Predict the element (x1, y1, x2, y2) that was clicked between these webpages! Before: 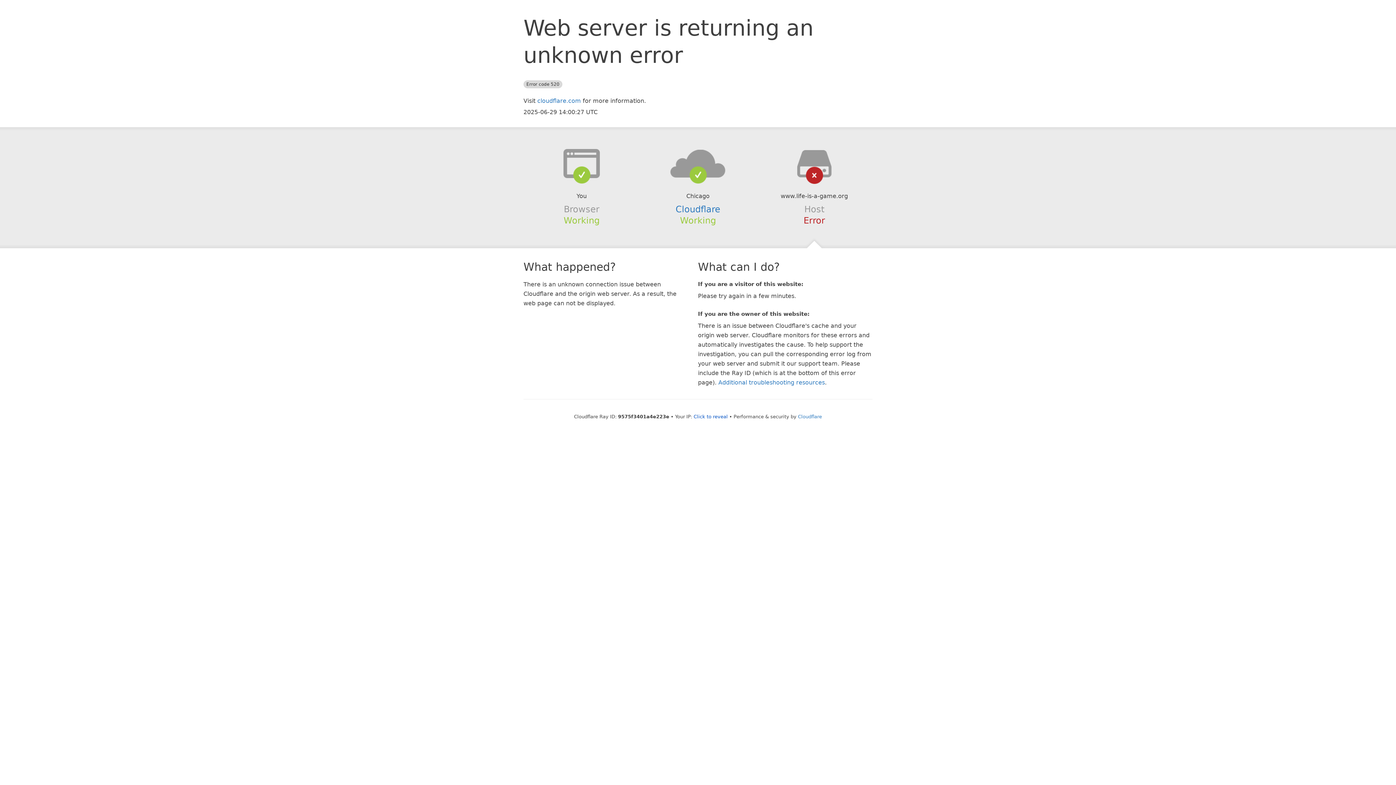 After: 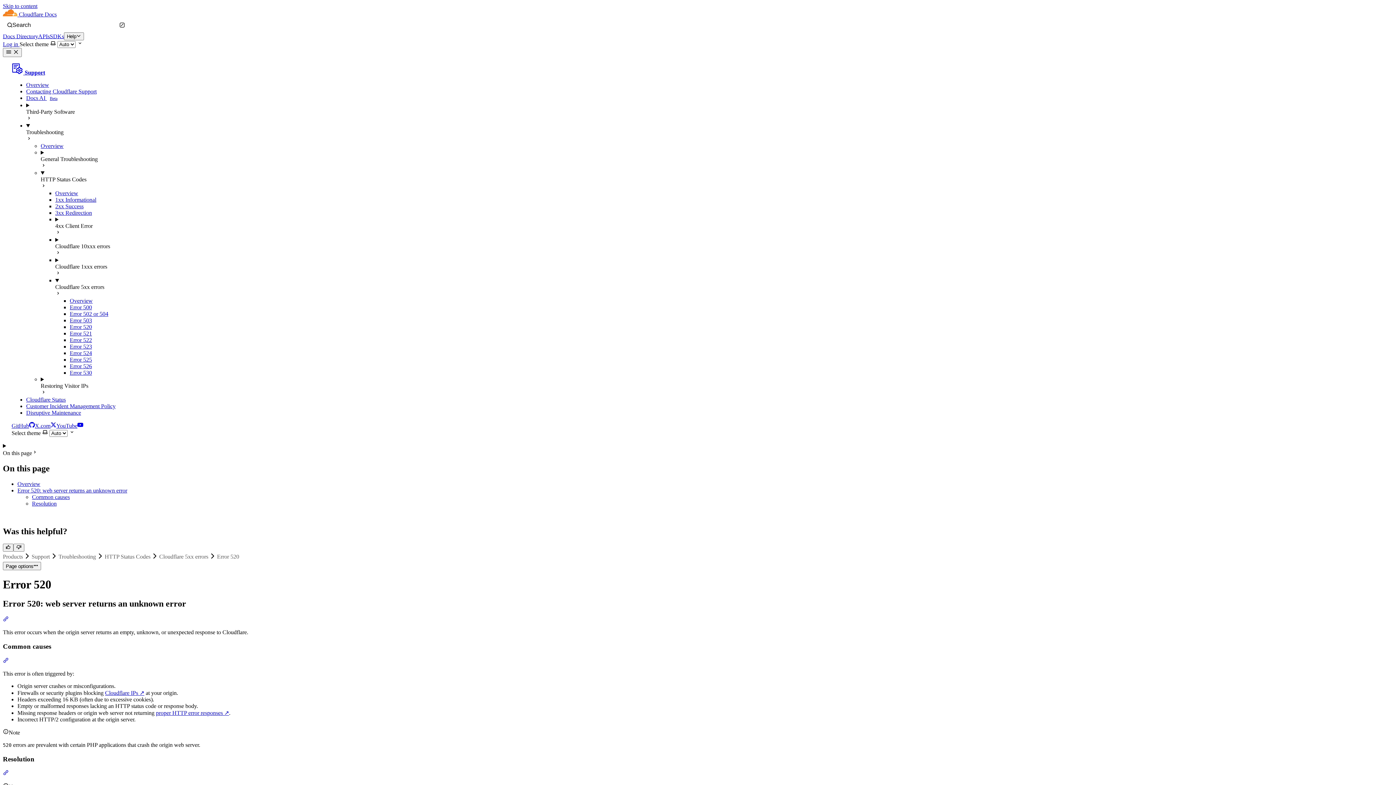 Action: label: Additional troubleshooting resources bbox: (718, 379, 825, 386)